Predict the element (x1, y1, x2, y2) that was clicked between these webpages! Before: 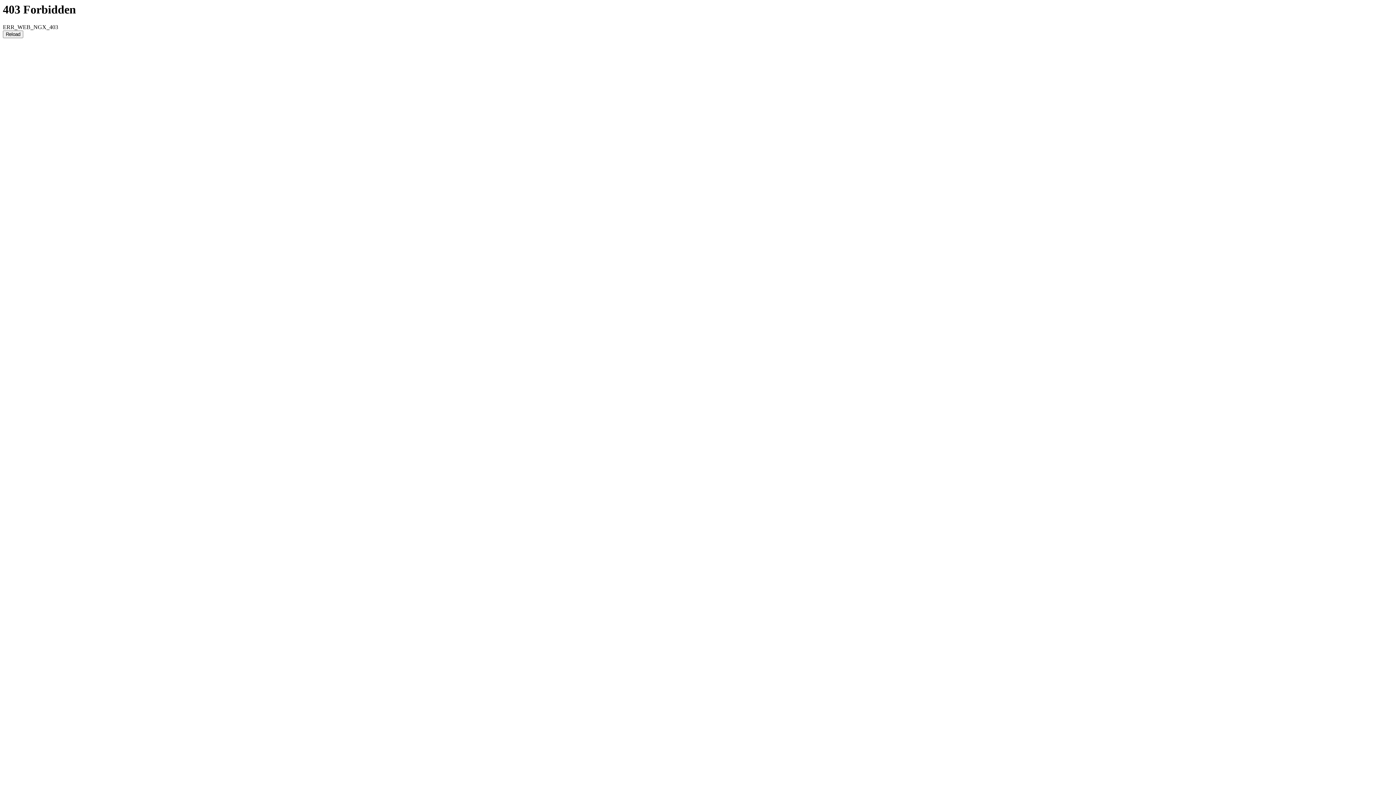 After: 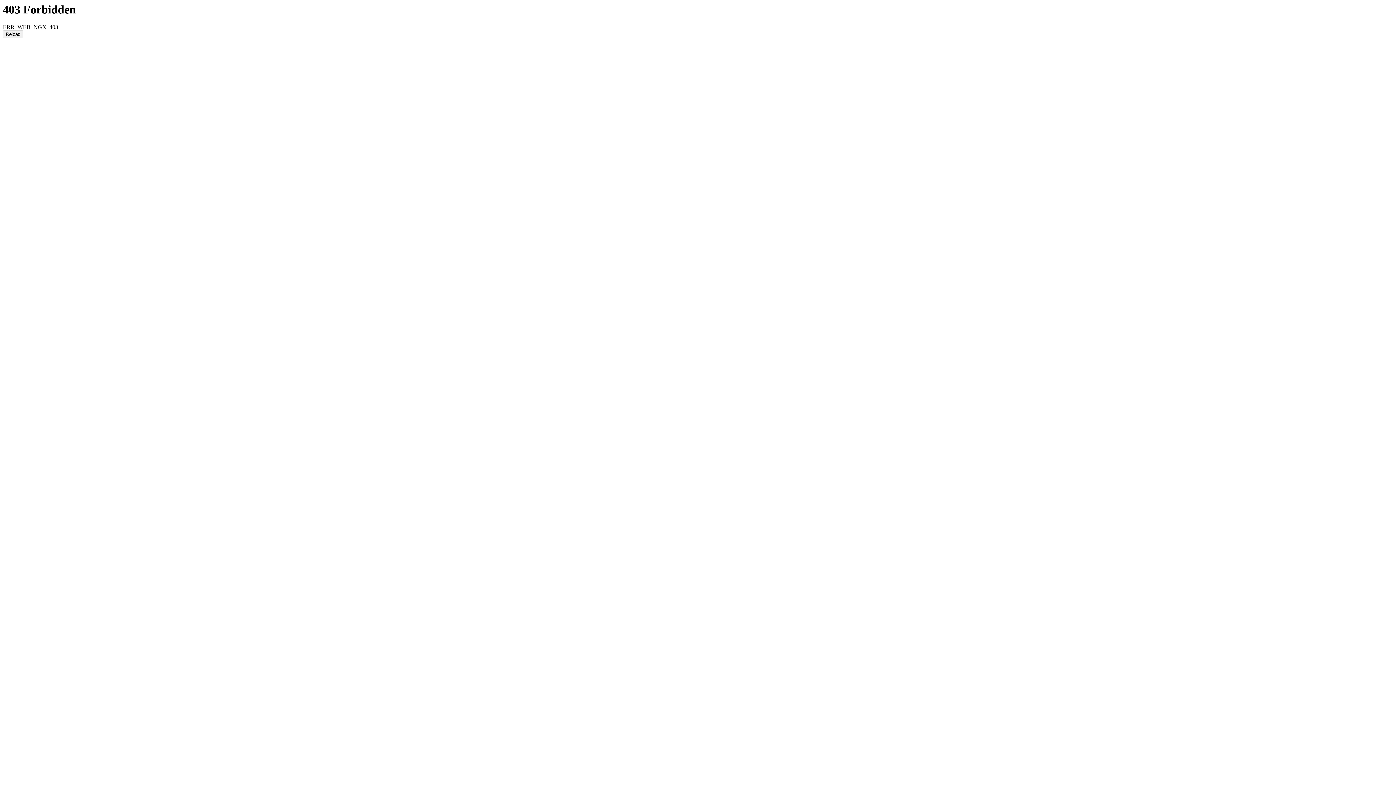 Action: label: Reload bbox: (2, 30, 23, 38)